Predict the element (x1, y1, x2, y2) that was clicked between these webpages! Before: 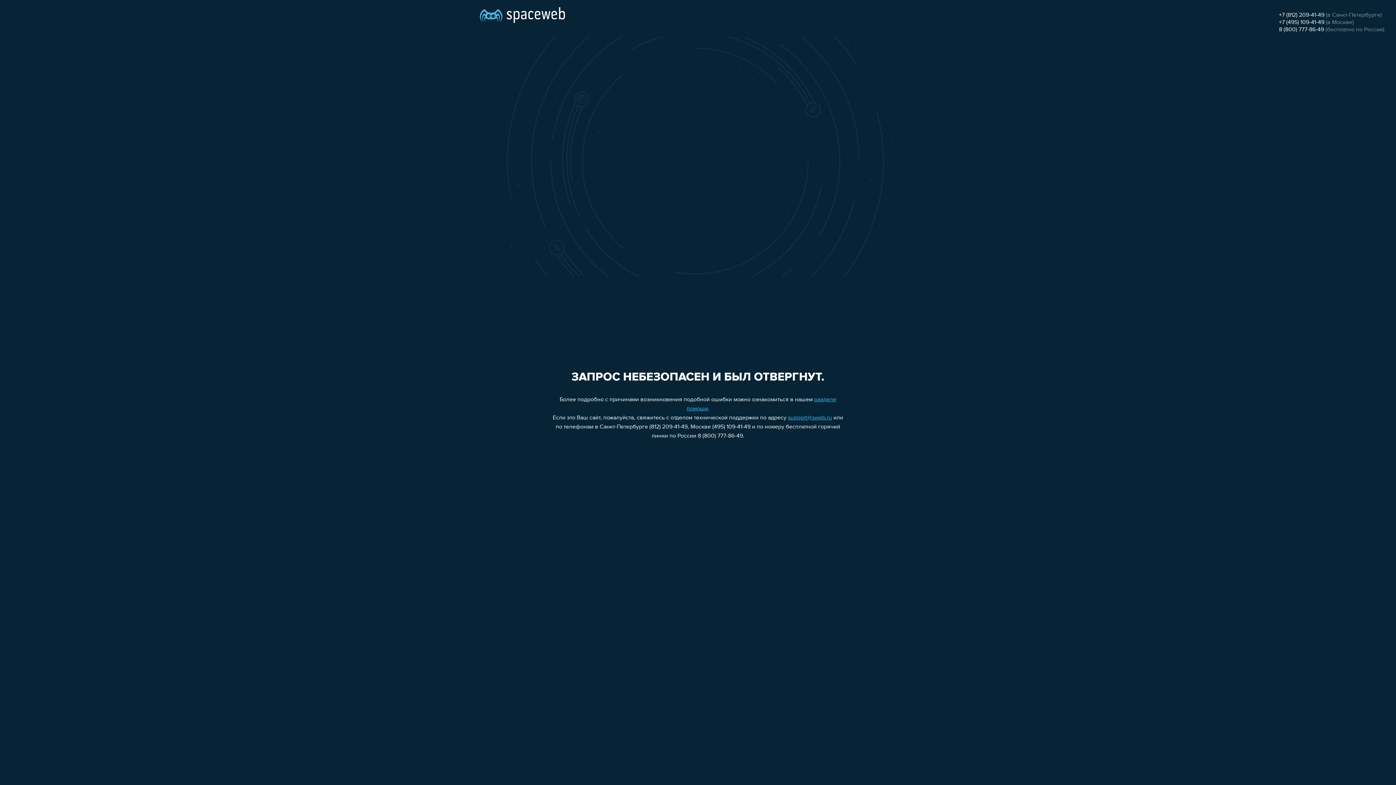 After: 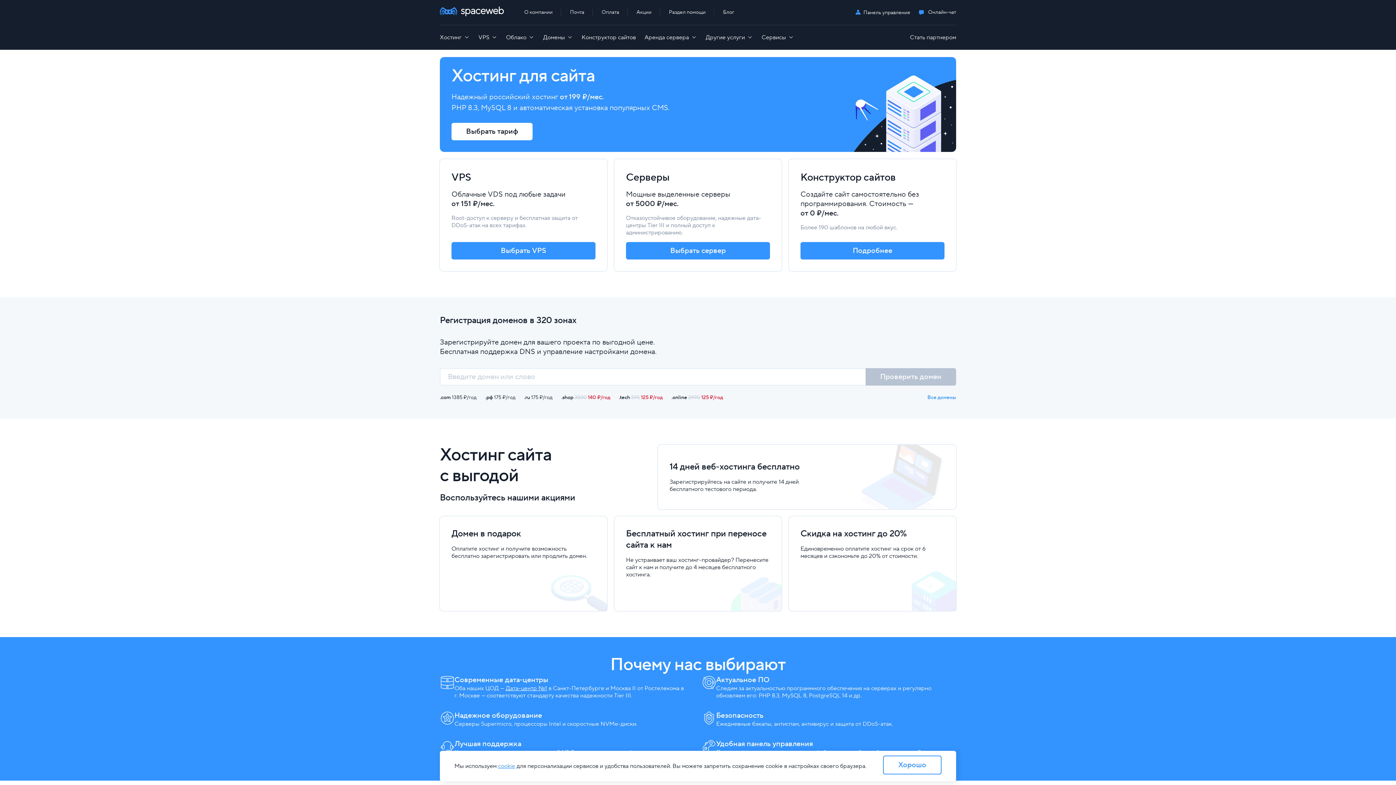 Action: bbox: (480, 0, 565, 25)